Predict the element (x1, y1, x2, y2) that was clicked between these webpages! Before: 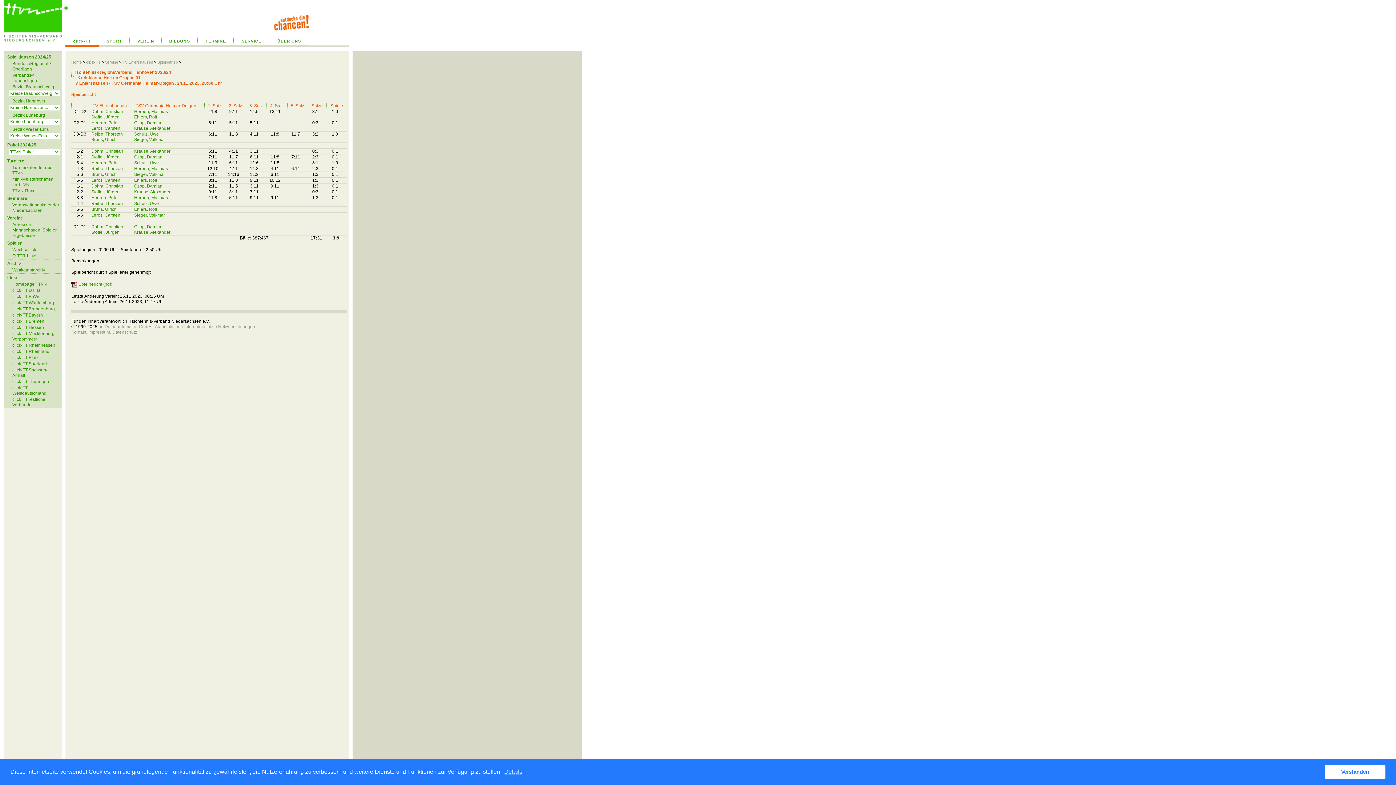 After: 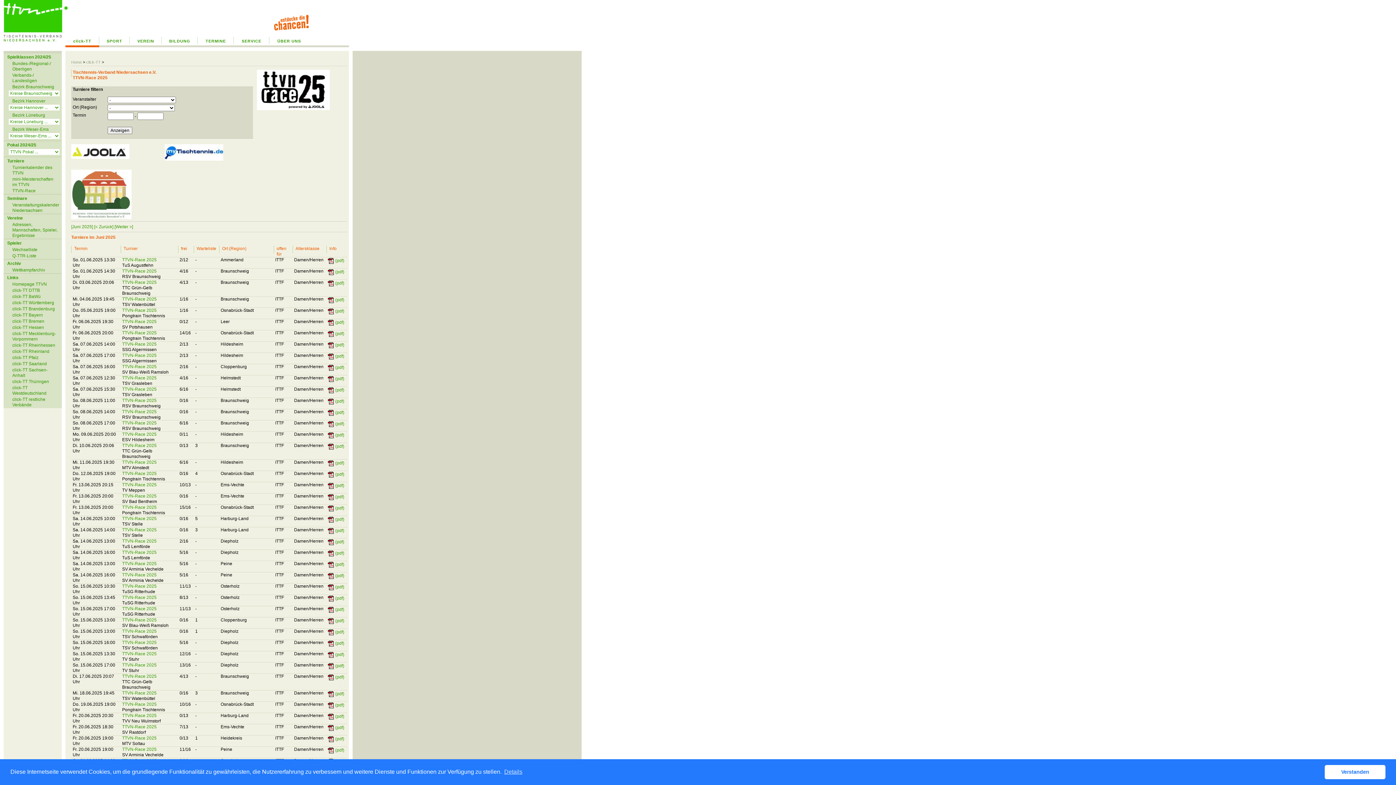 Action: label: TTVN-Race bbox: (8, 188, 59, 193)